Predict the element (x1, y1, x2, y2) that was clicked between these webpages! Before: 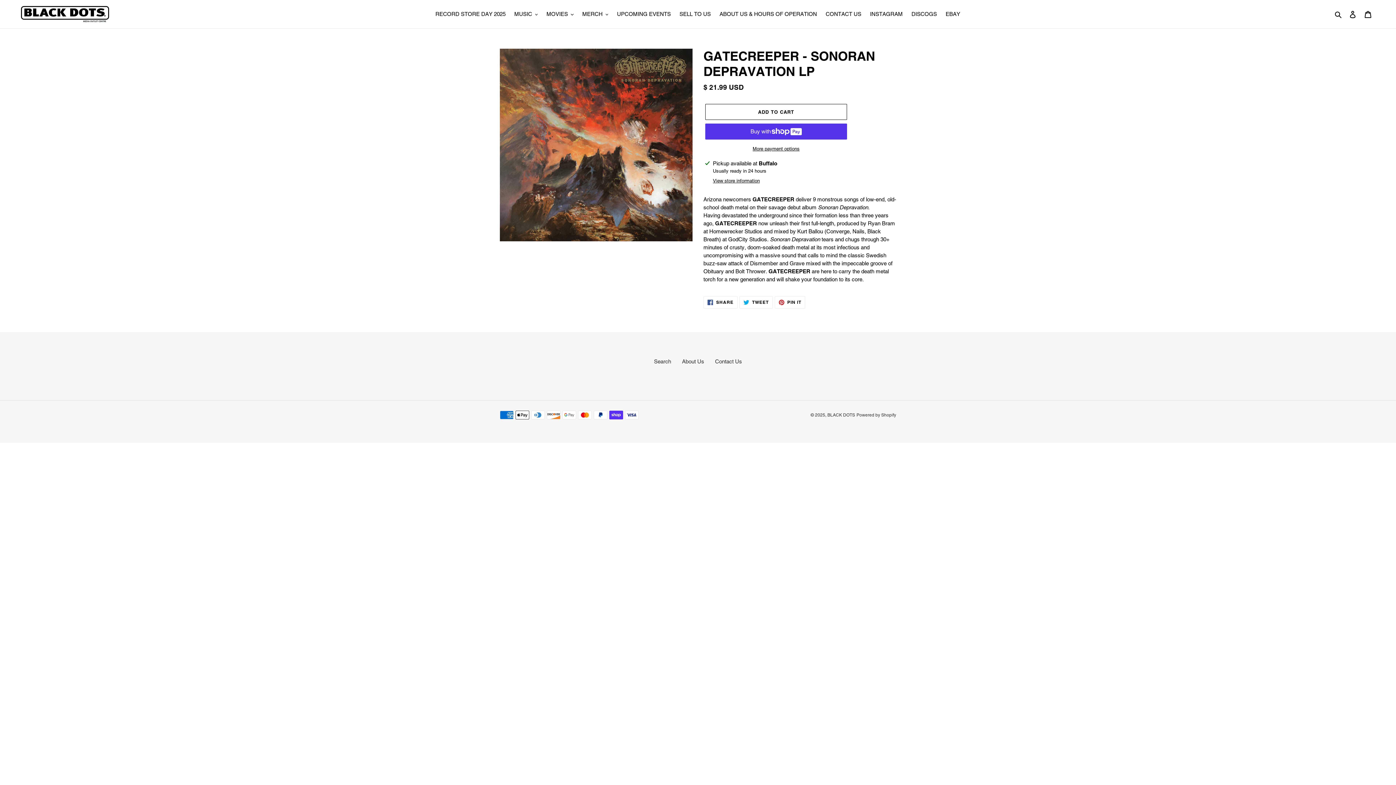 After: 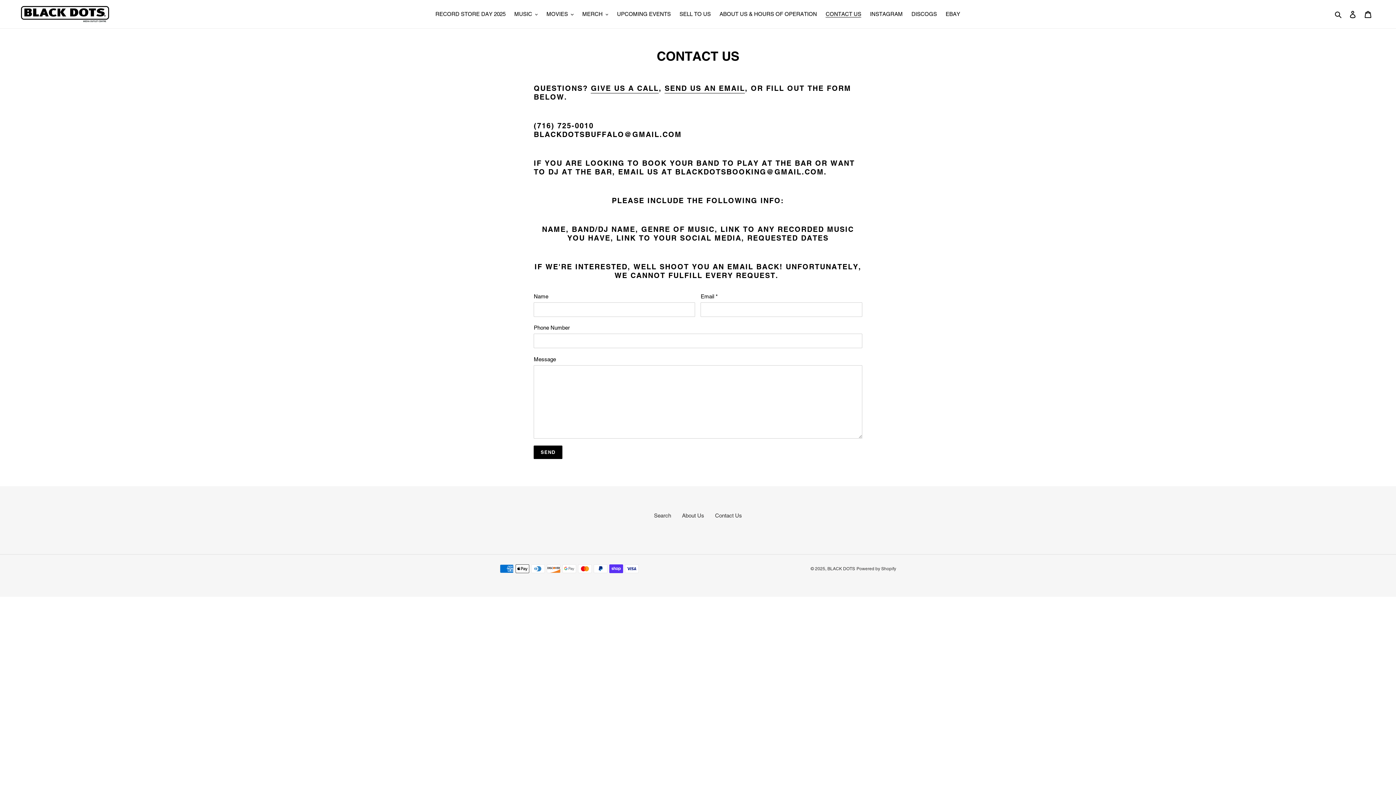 Action: bbox: (822, 9, 865, 19) label: CONTACT US